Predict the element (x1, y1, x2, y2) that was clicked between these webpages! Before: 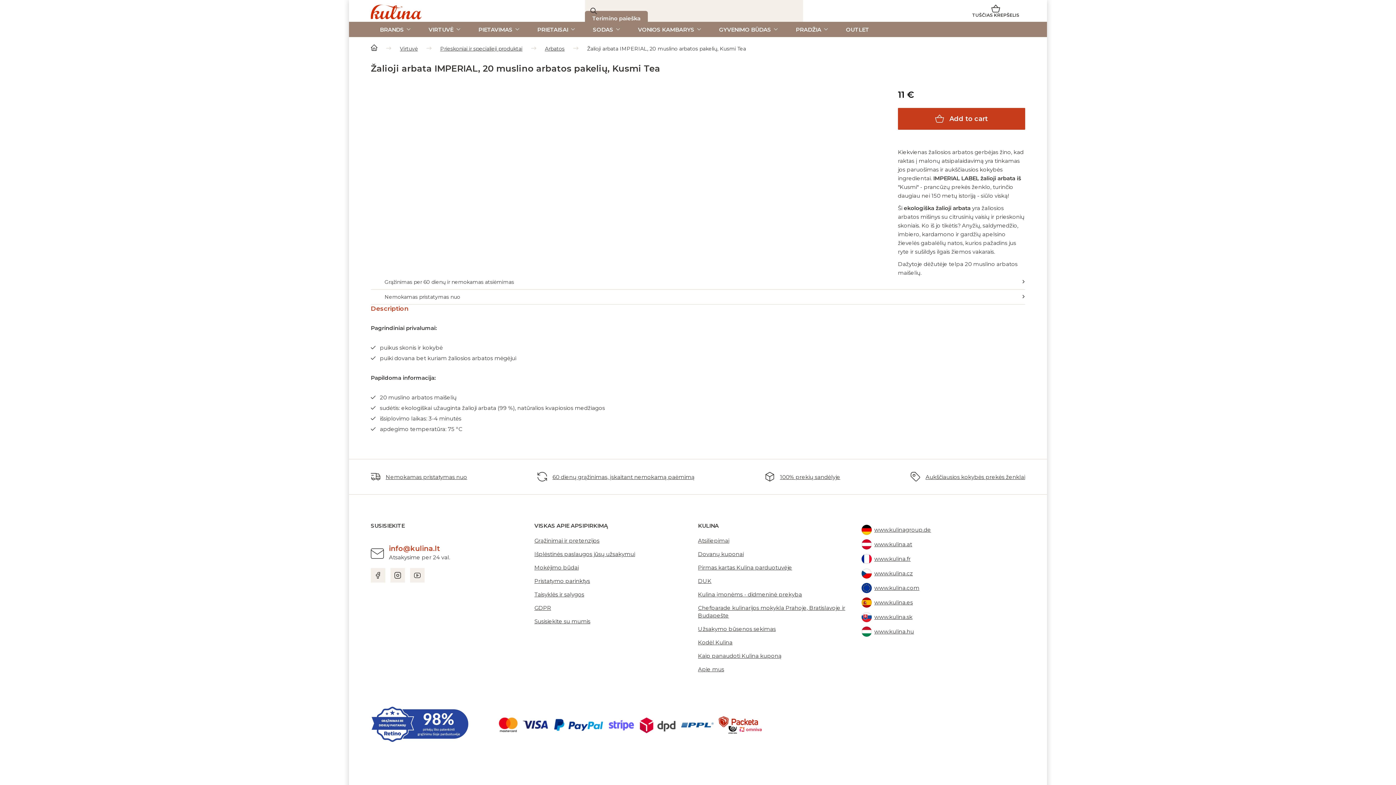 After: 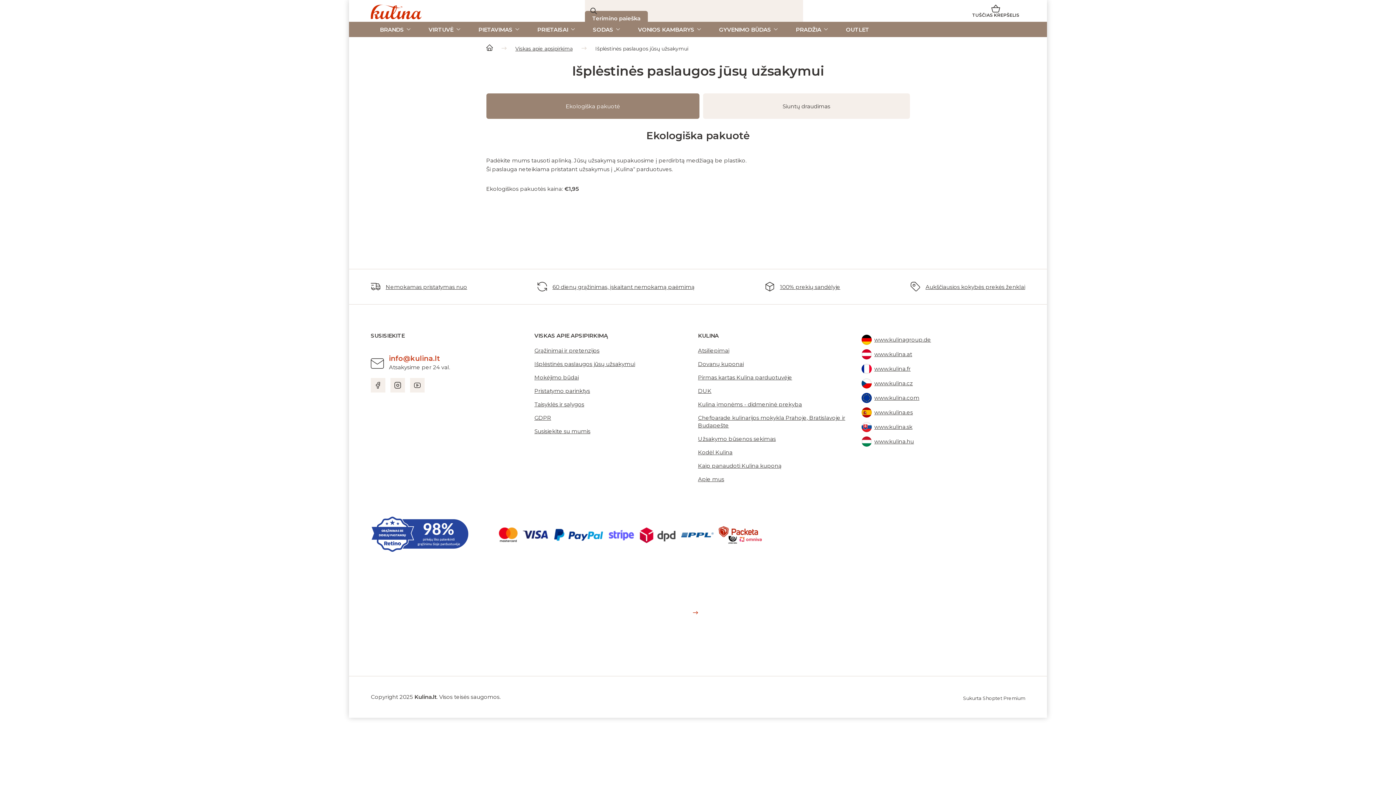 Action: bbox: (534, 550, 635, 557) label: Išplėstinės paslaugos jūsų užsakymui